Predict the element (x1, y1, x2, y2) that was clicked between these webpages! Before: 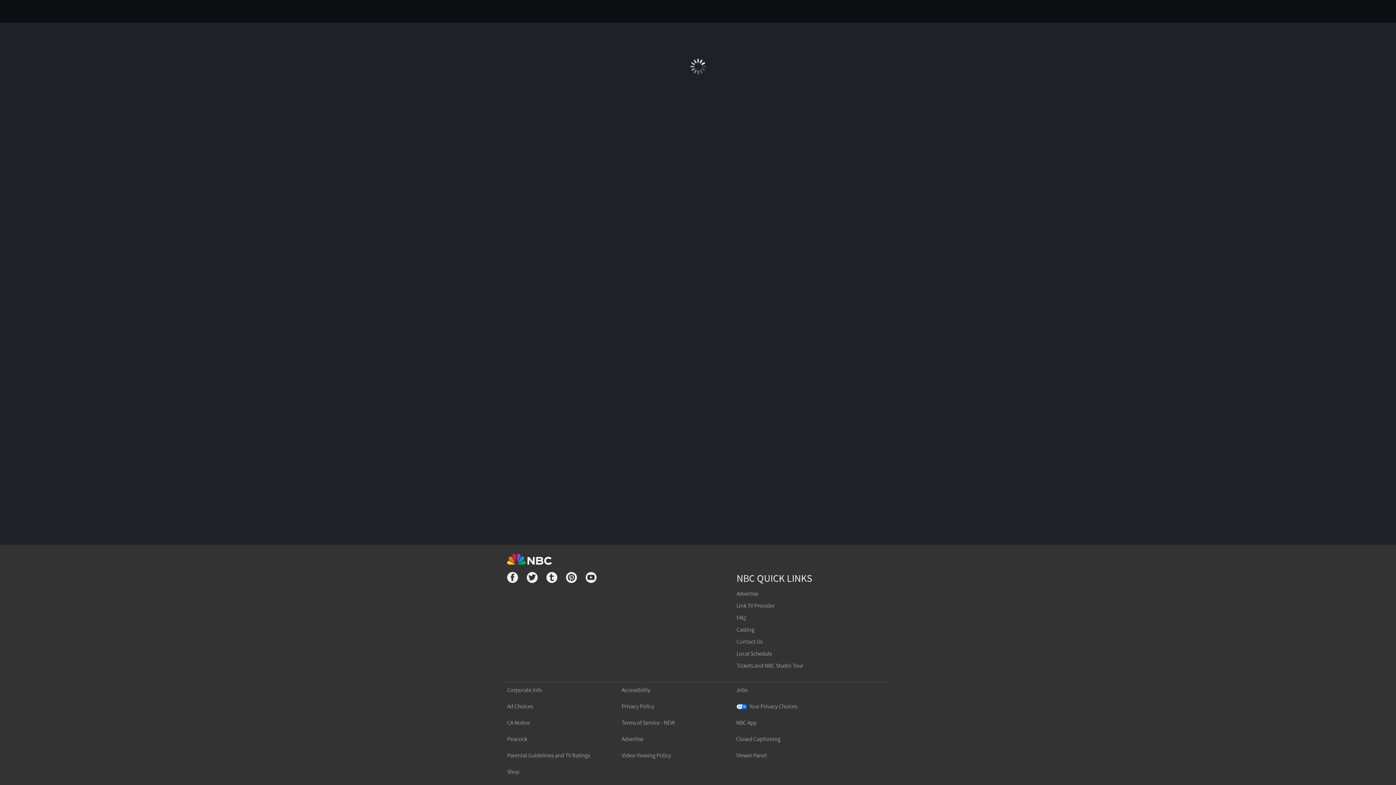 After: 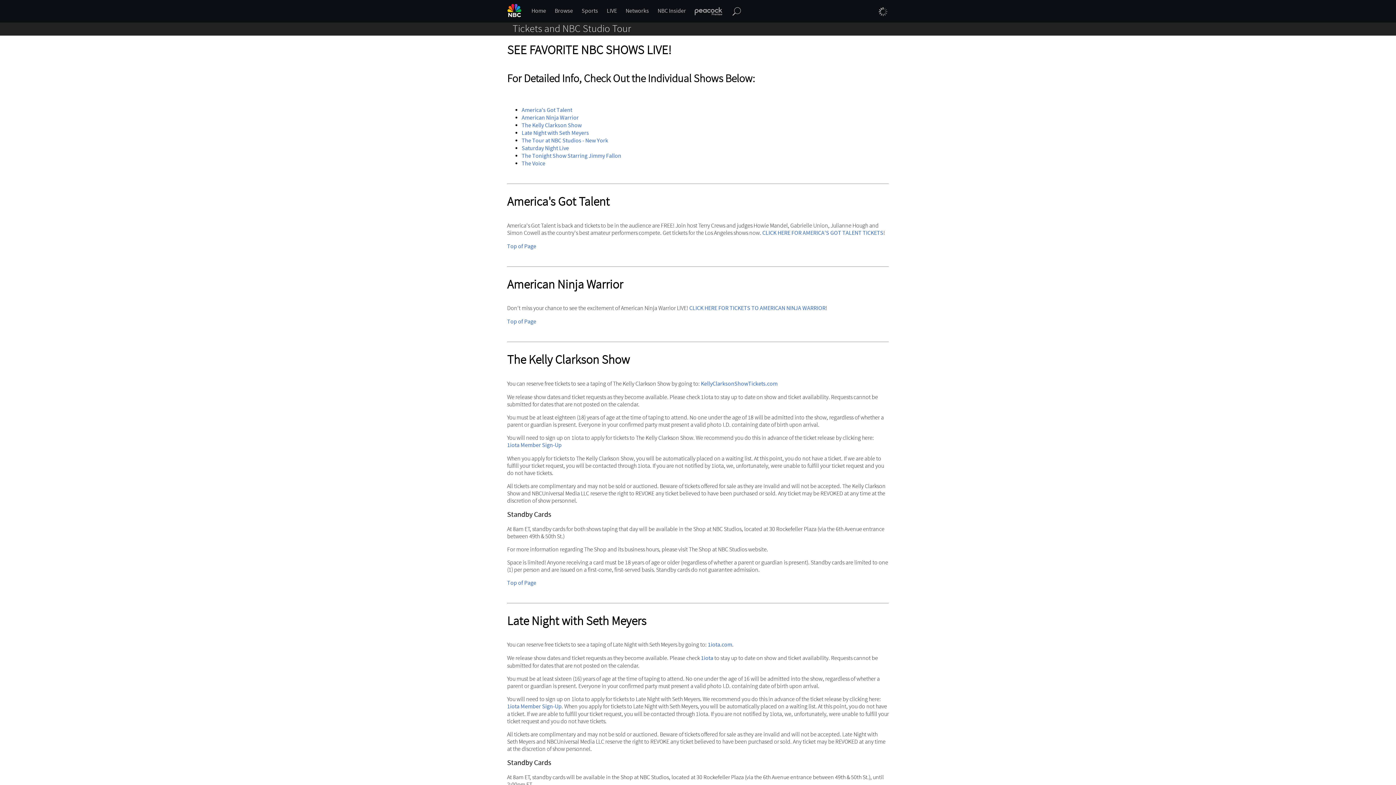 Action: label: Tickets and NBC Studio Tour bbox: (736, 662, 803, 669)